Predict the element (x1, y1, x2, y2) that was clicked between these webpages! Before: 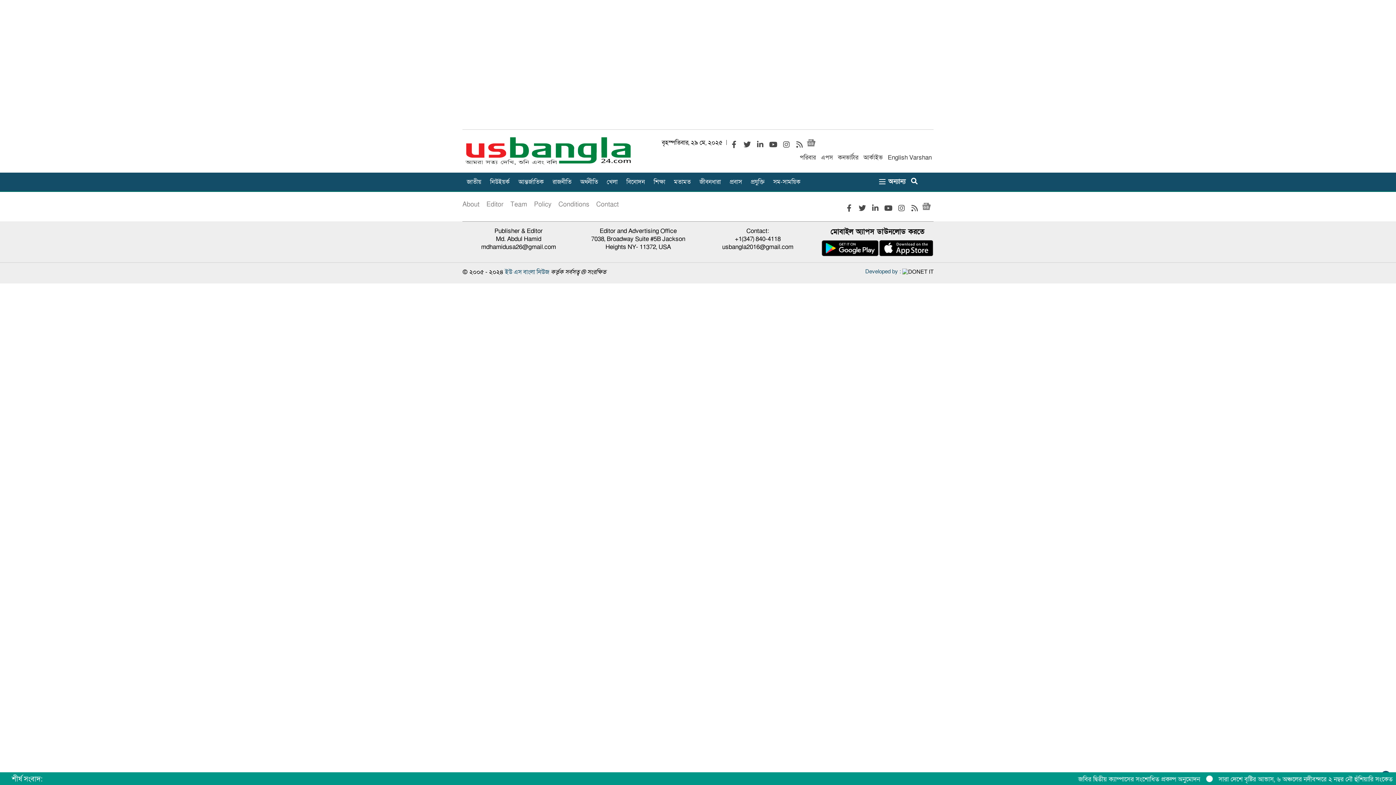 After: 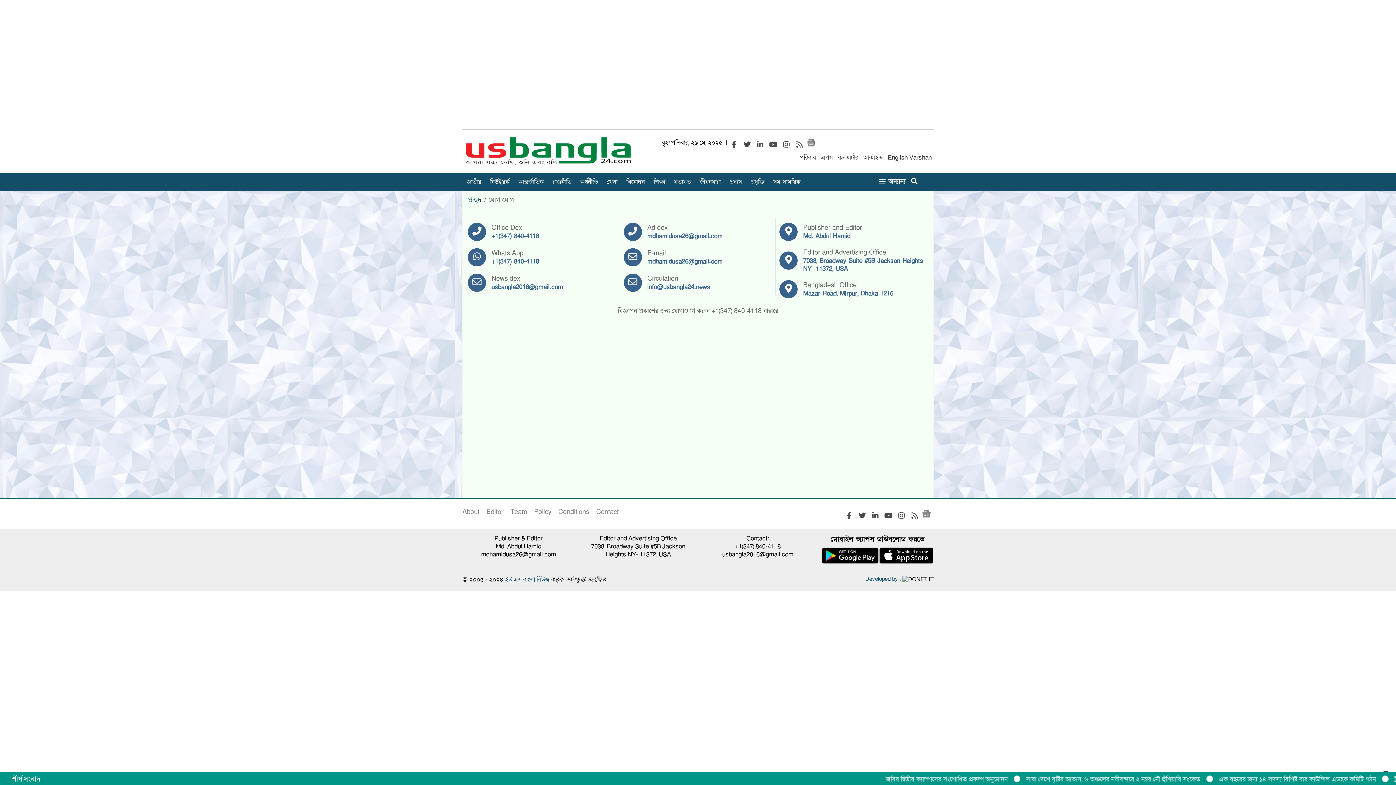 Action: bbox: (596, 199, 624, 210) label: Contact